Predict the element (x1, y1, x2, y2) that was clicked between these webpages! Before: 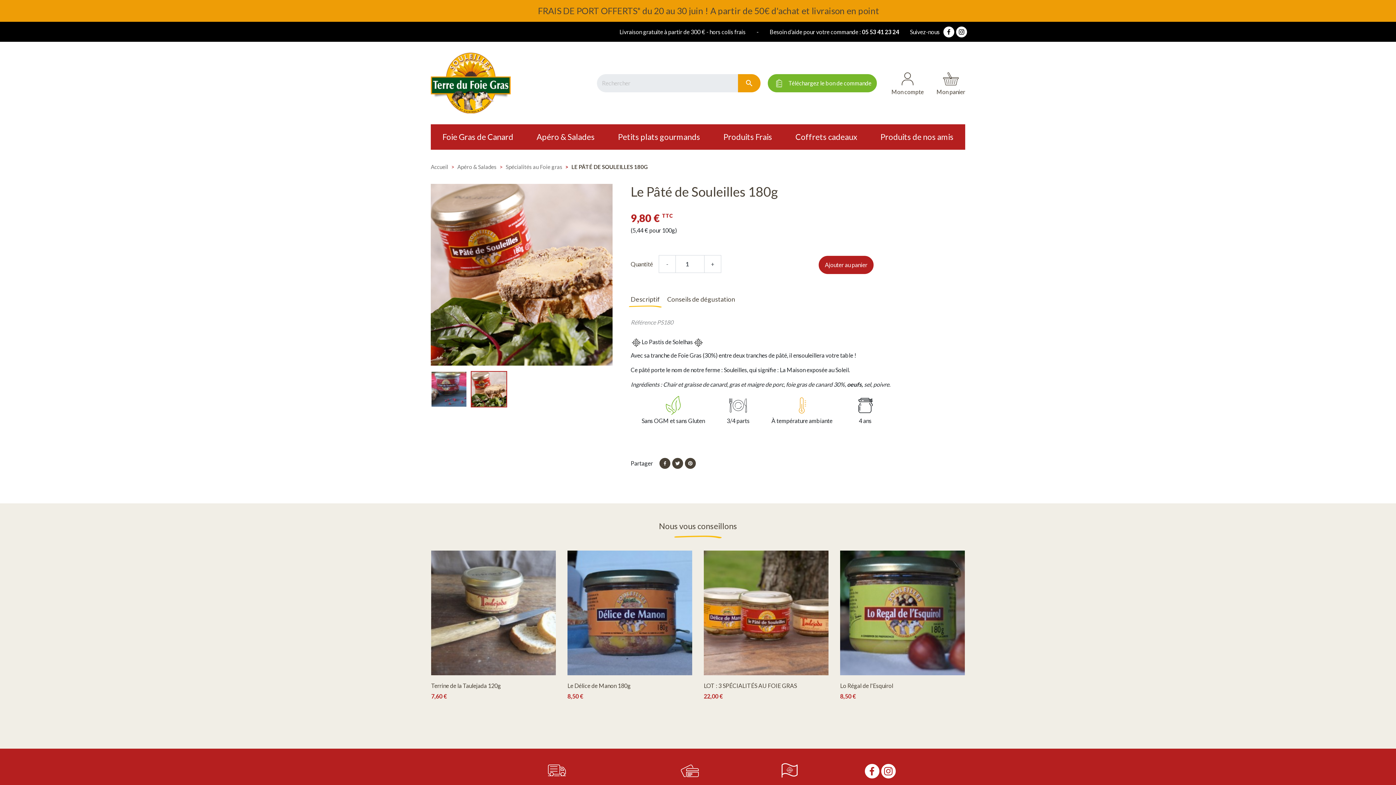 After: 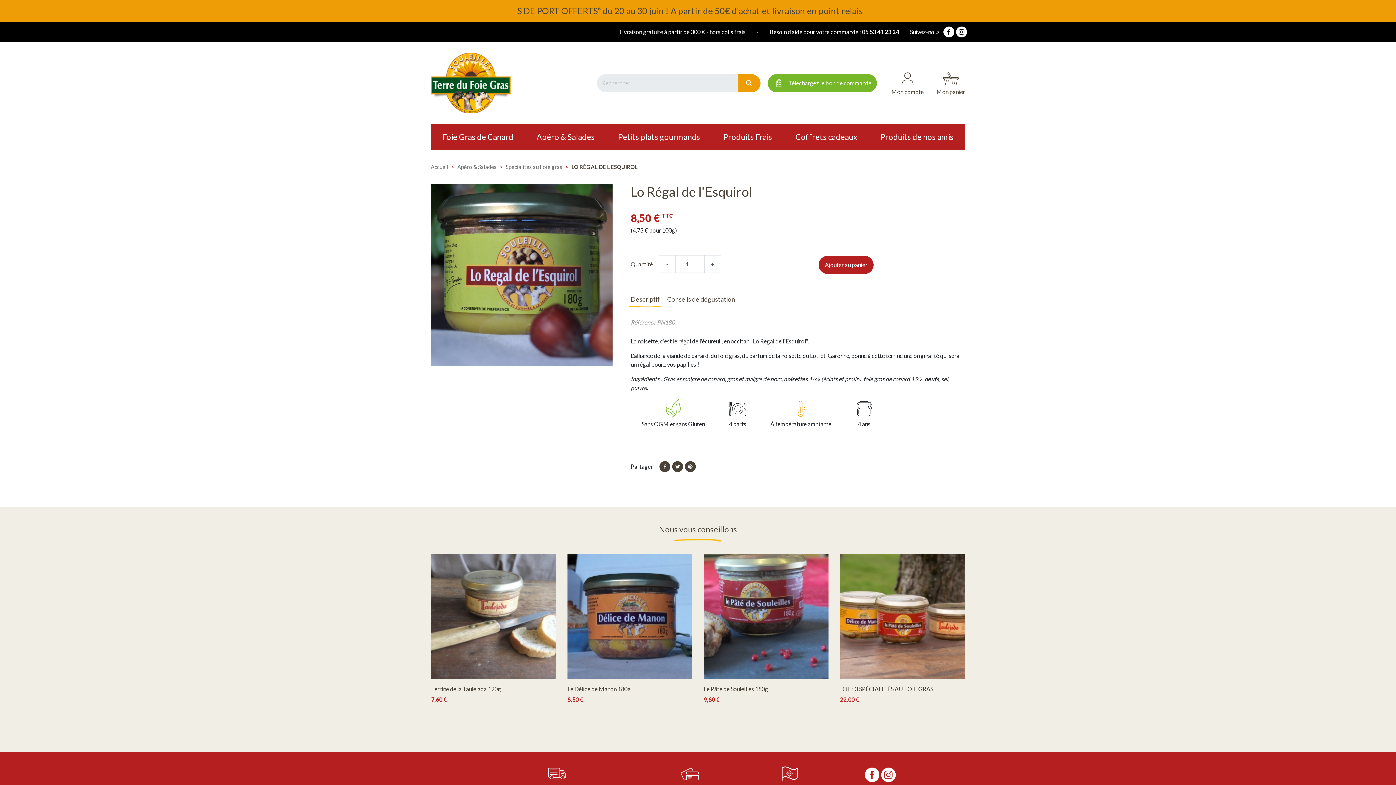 Action: label: Lo Régal de l'Esquirol bbox: (840, 682, 893, 689)